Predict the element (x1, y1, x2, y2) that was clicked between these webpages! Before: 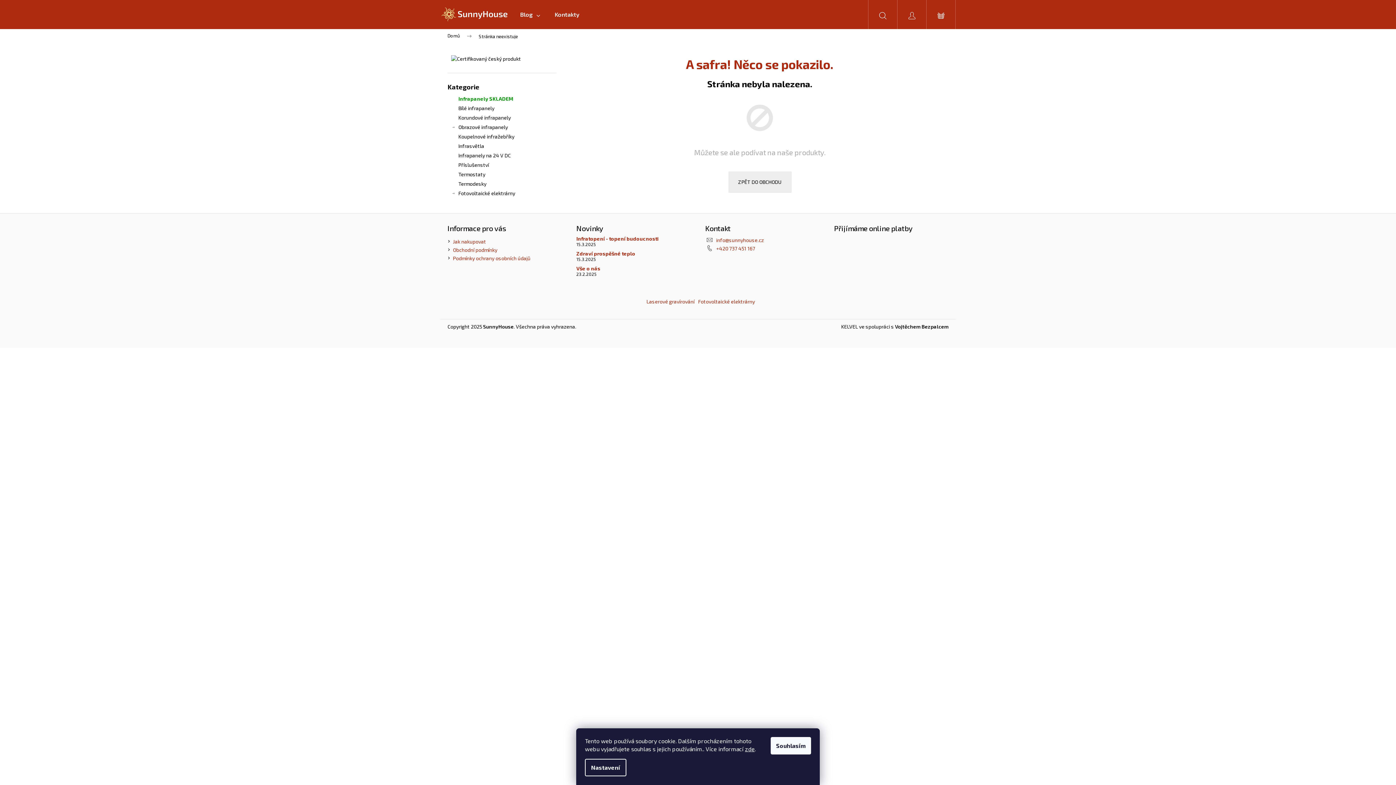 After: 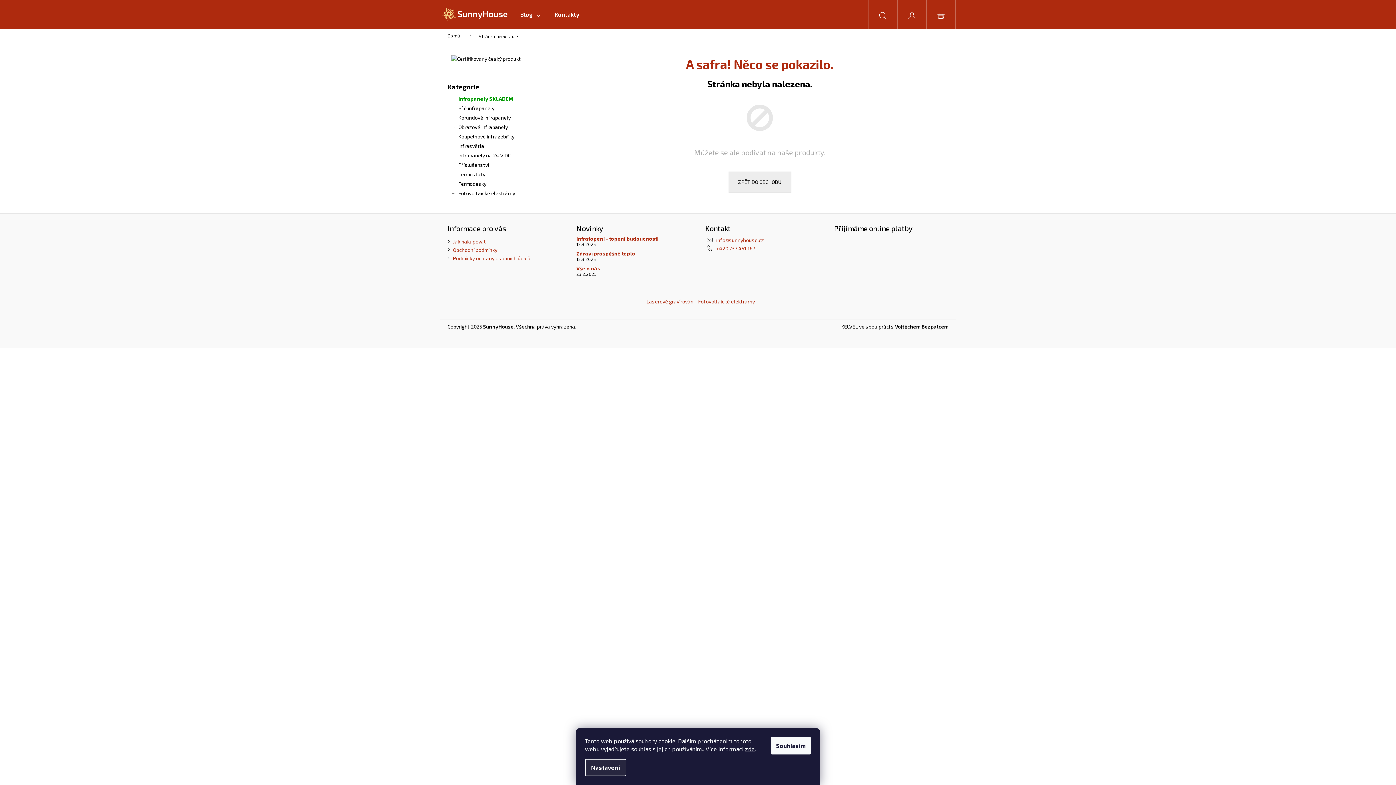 Action: bbox: (585, 759, 626, 776) label: Nastavení